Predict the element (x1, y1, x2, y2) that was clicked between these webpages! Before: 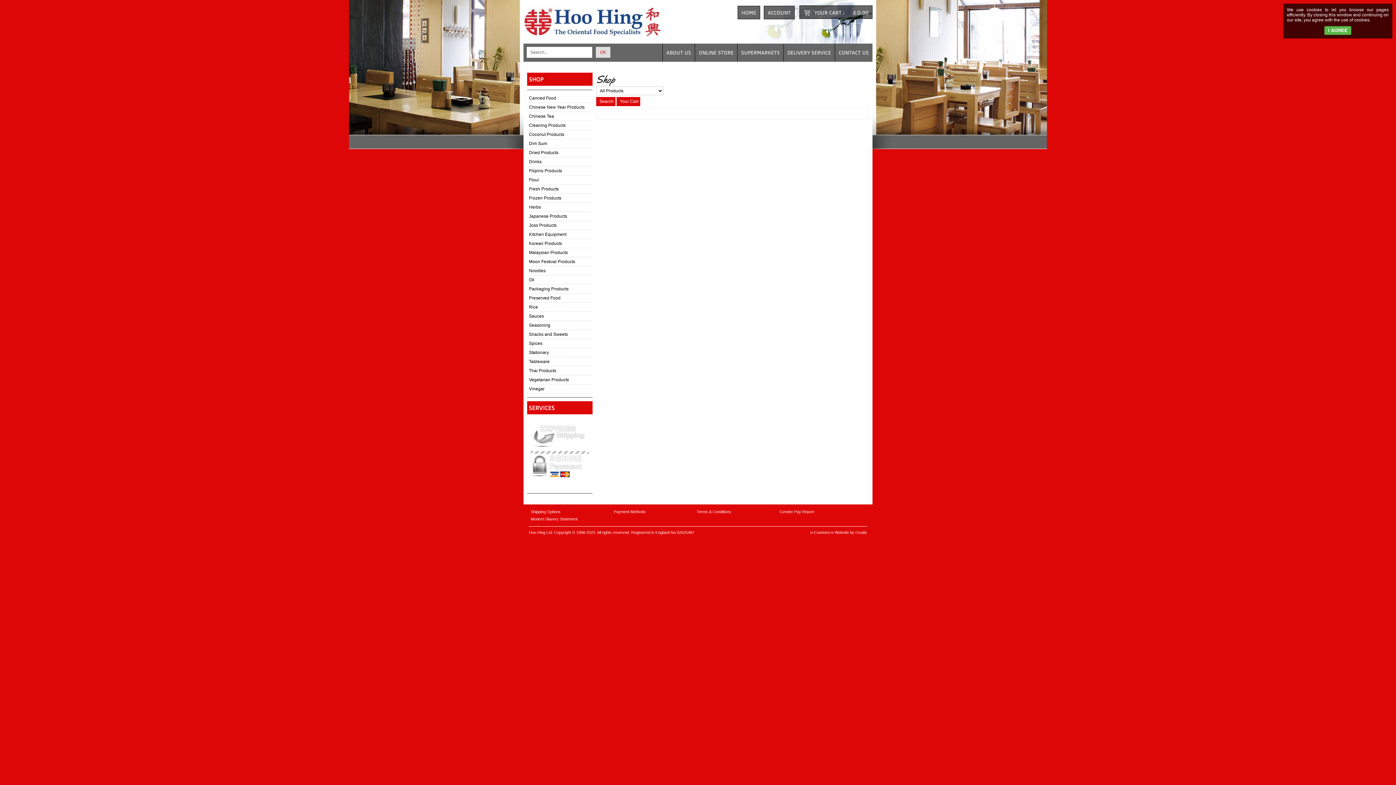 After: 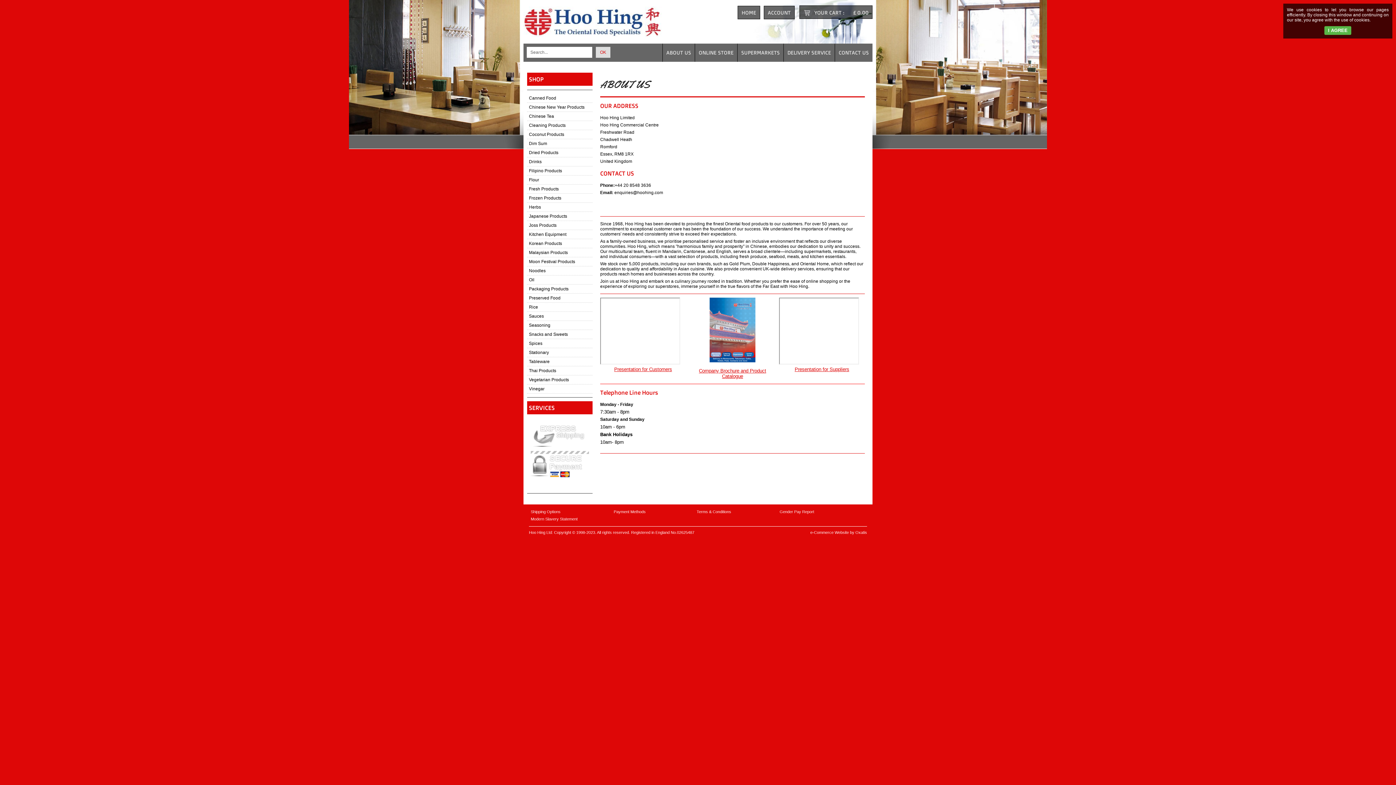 Action: label: ABOUT US bbox: (662, 43, 694, 61)